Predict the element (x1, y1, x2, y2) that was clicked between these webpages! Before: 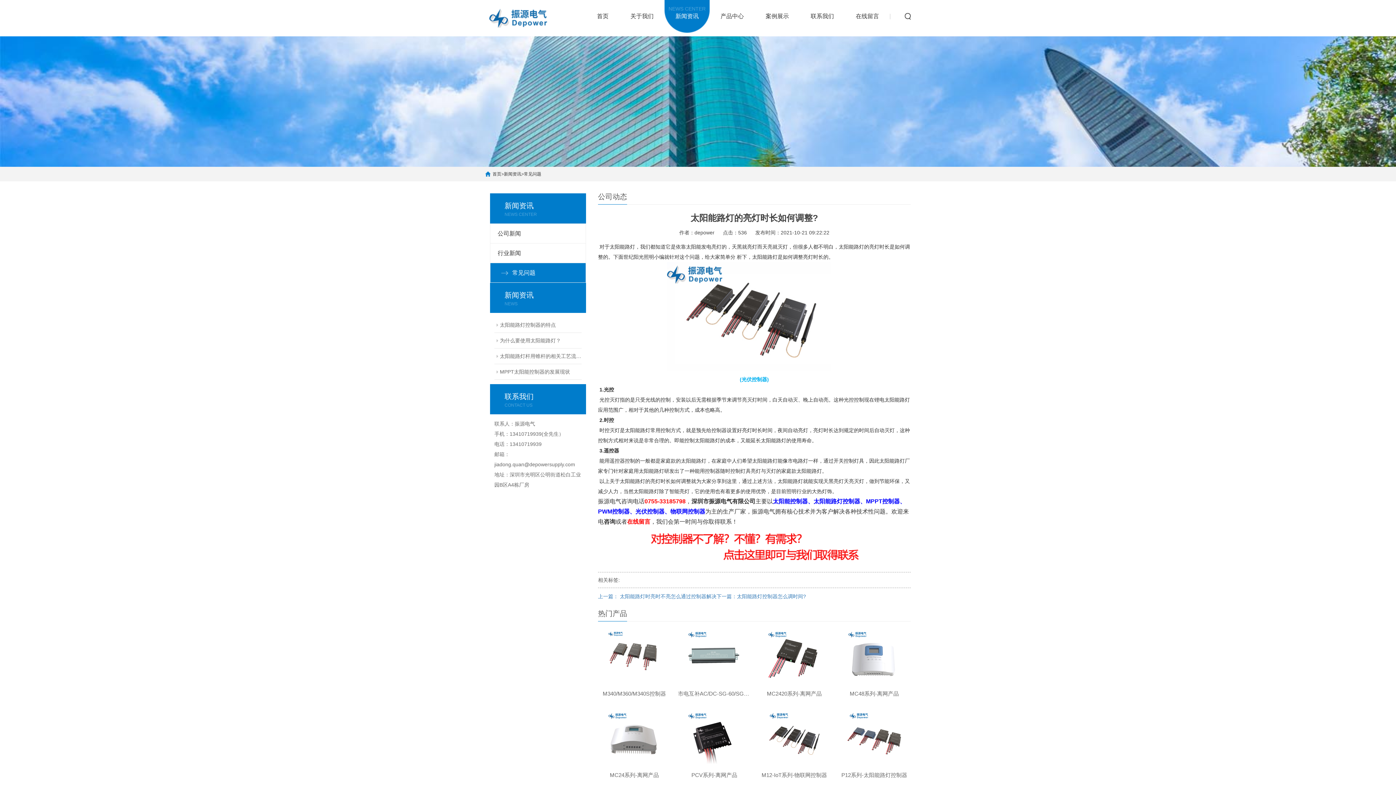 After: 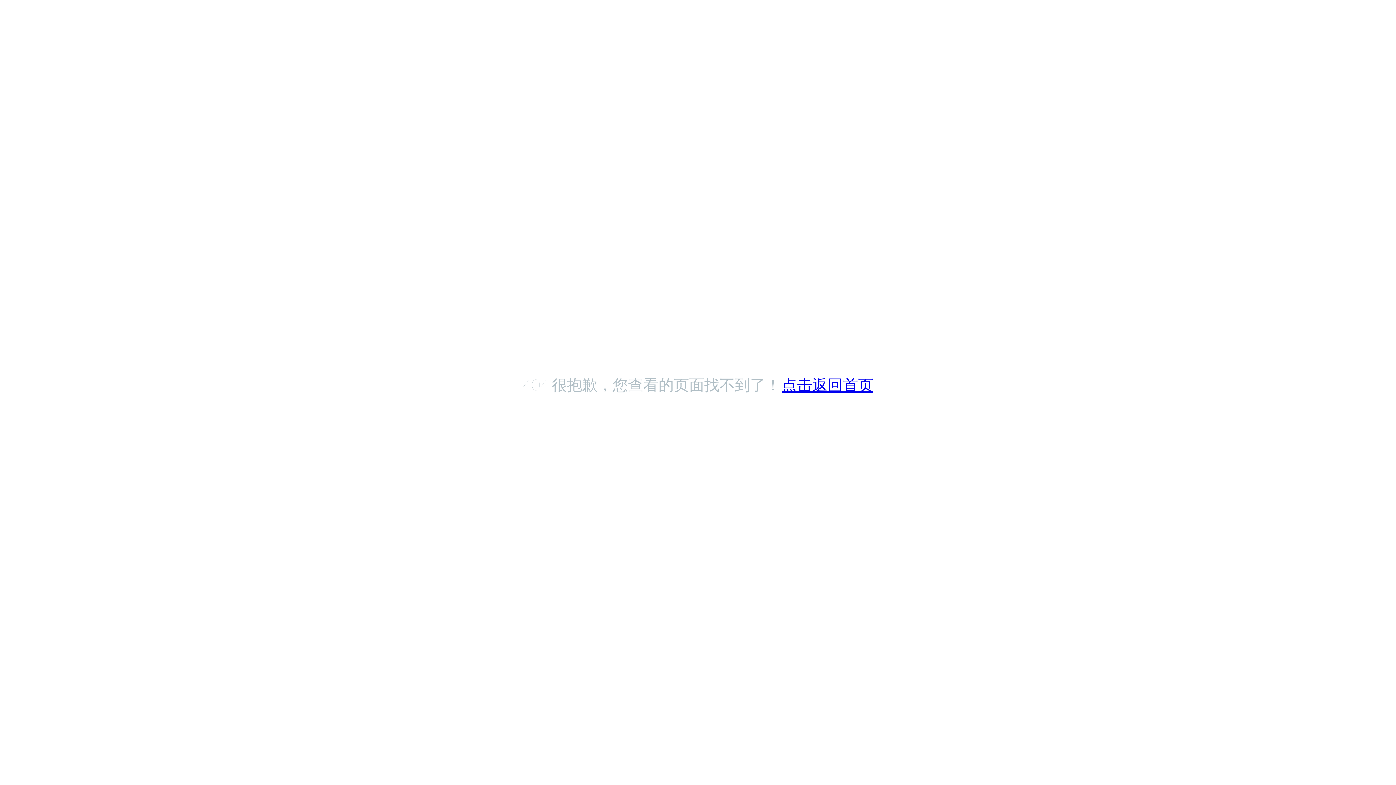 Action: label: 在线留言 bbox: (627, 518, 650, 525)